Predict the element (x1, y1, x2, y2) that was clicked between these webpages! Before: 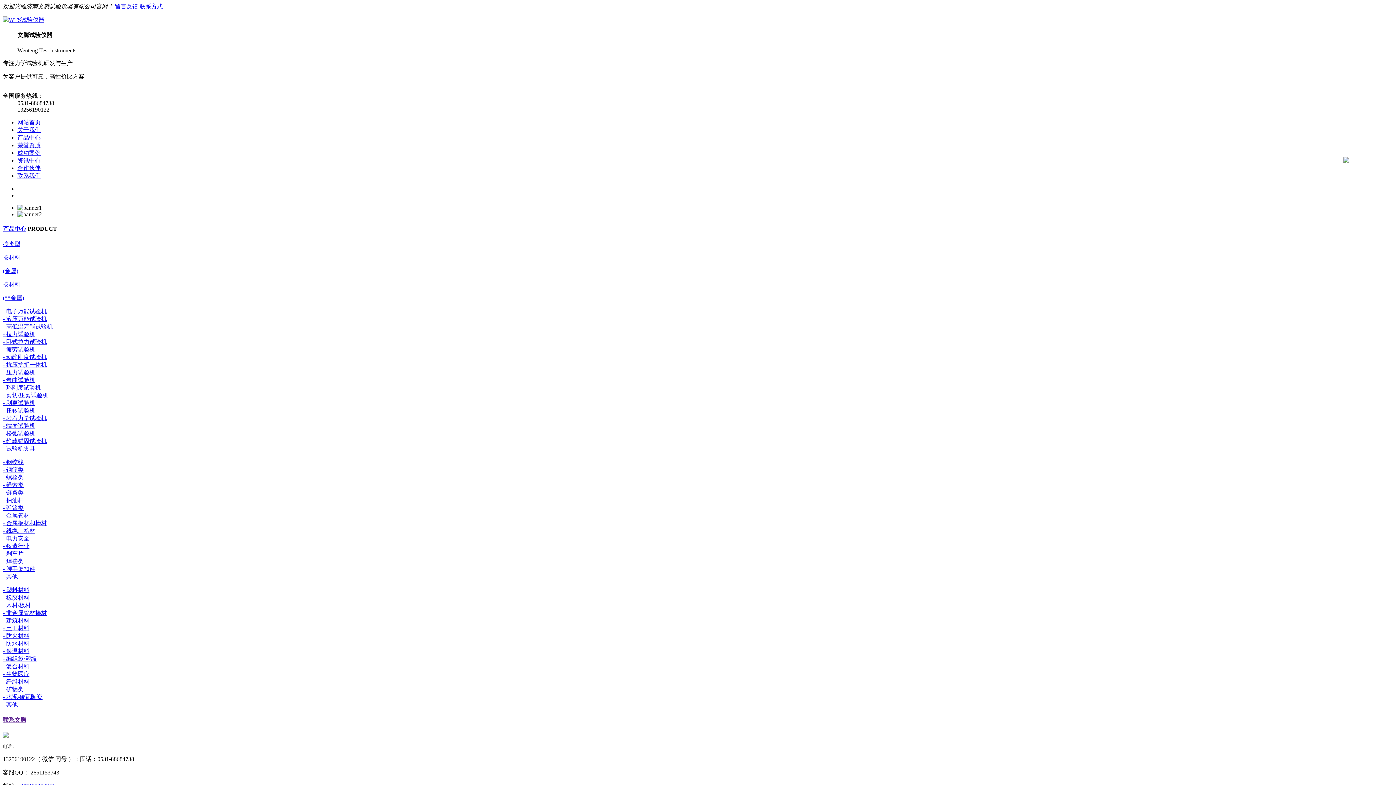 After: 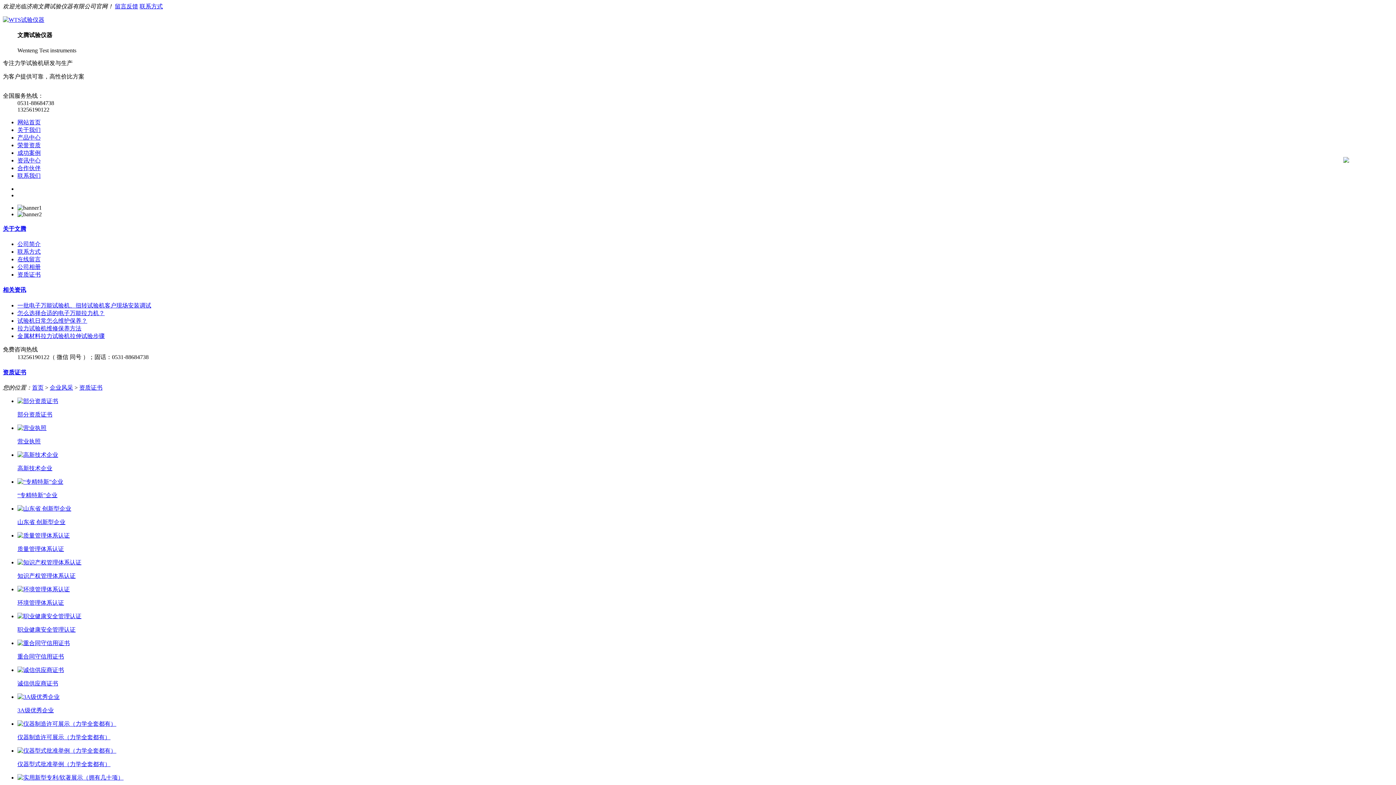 Action: label: 荣誉资质 bbox: (17, 142, 40, 148)